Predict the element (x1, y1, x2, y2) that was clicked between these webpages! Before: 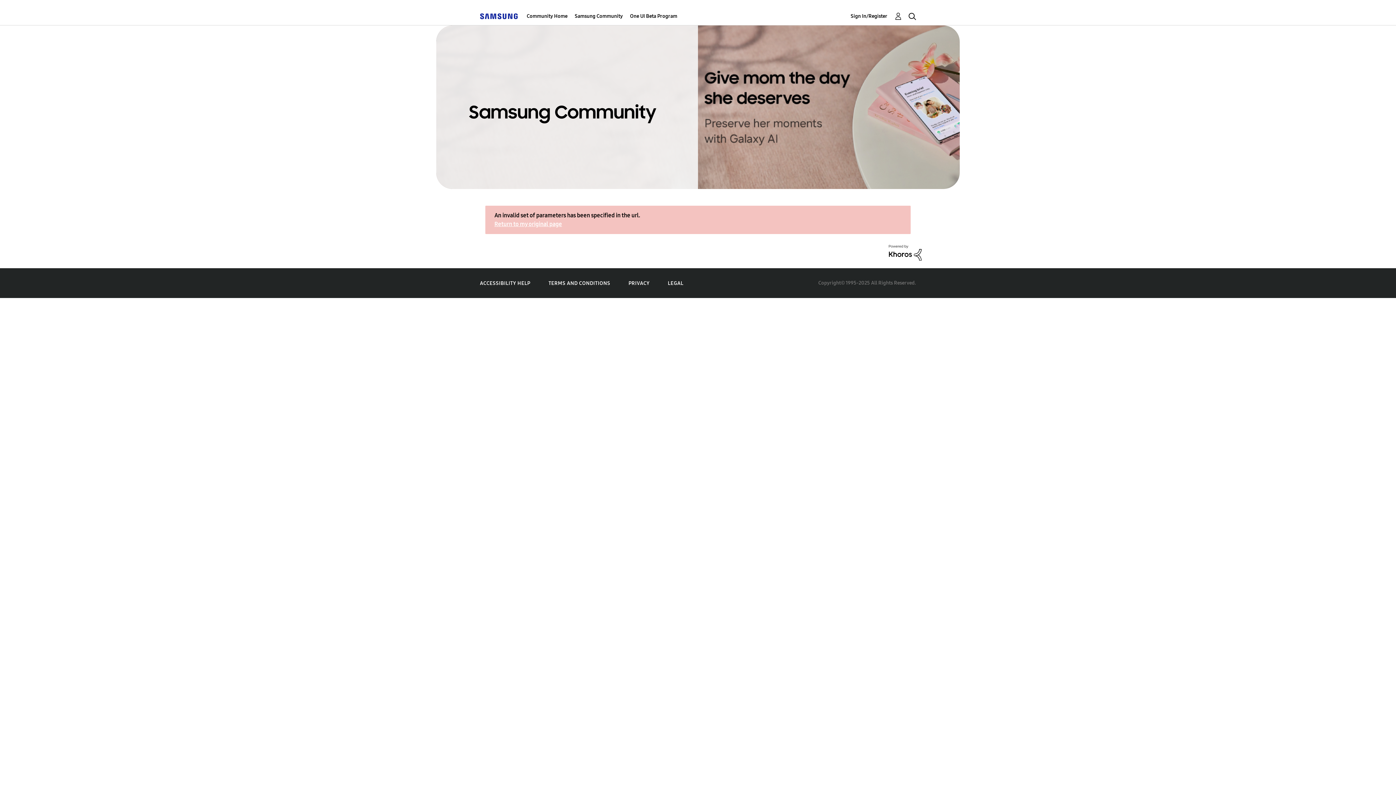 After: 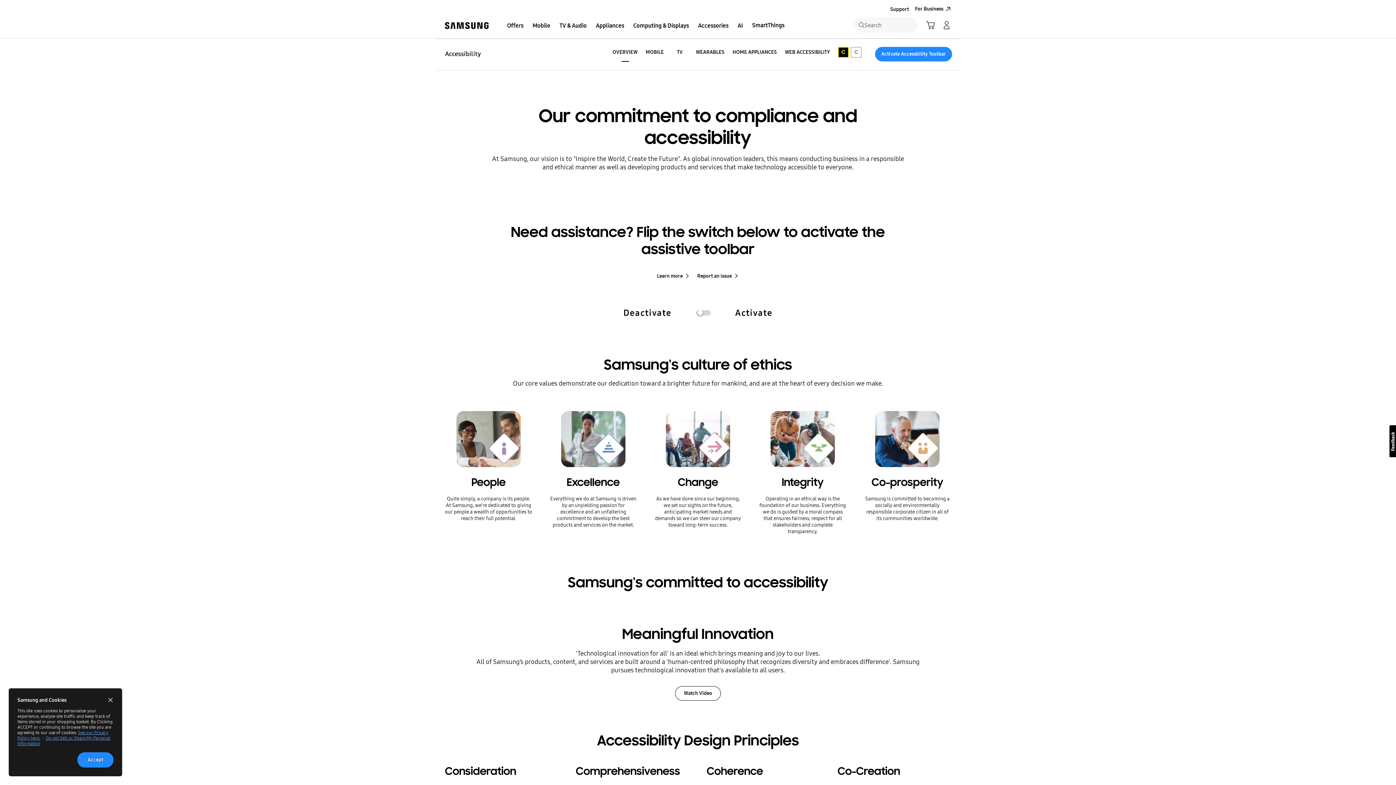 Action: bbox: (480, 280, 530, 286) label: ACCESSIBILITY HELP